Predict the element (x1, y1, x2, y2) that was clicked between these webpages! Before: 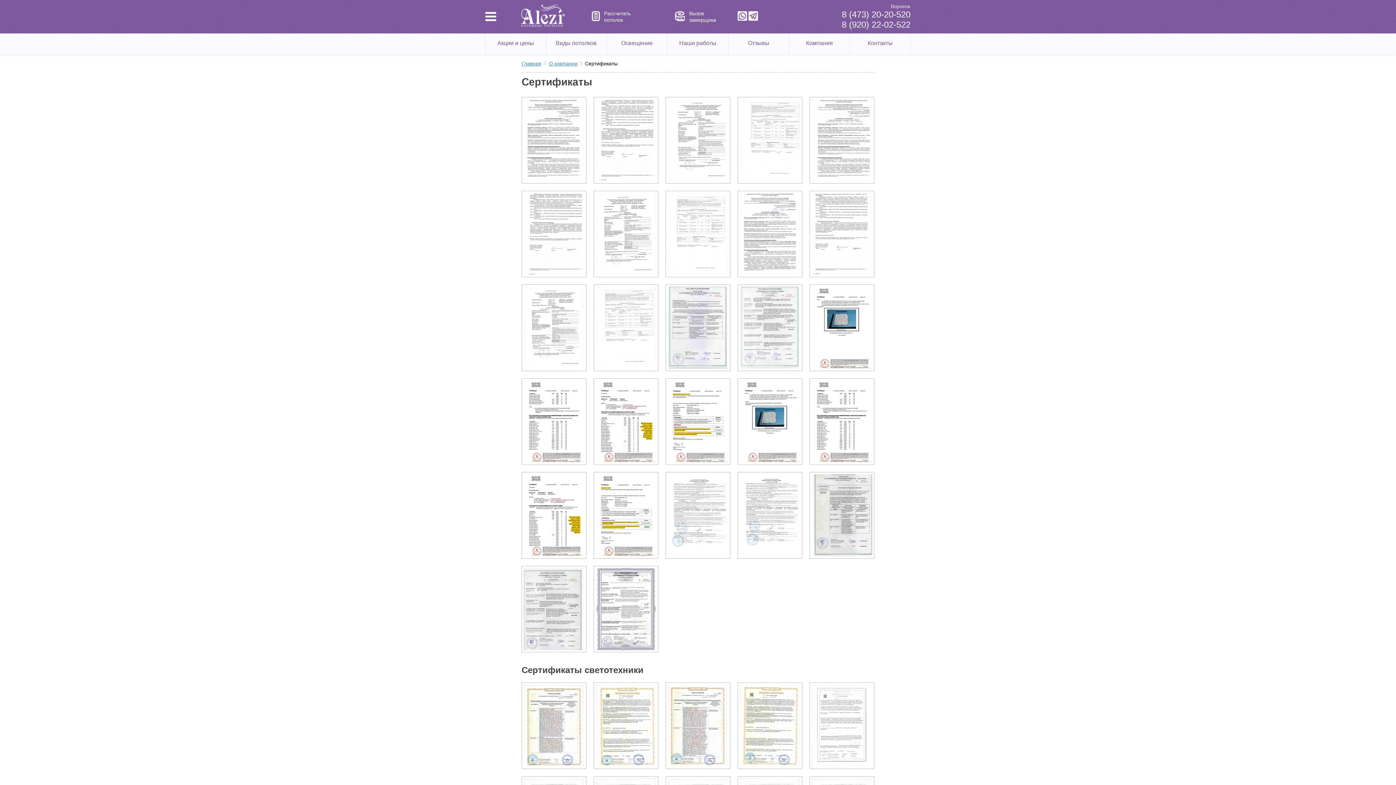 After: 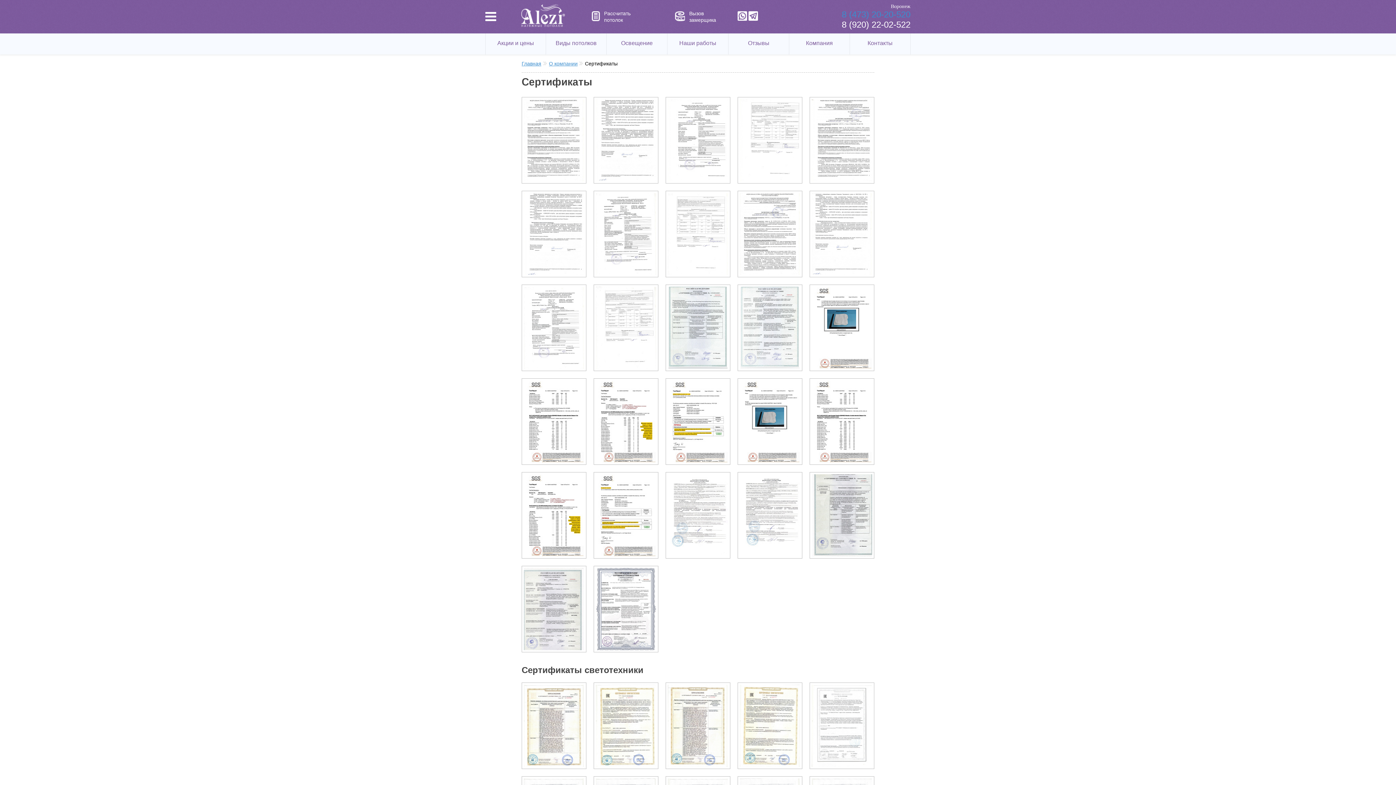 Action: bbox: (809, 9, 910, 19) label: 8 (473) 20-20-520